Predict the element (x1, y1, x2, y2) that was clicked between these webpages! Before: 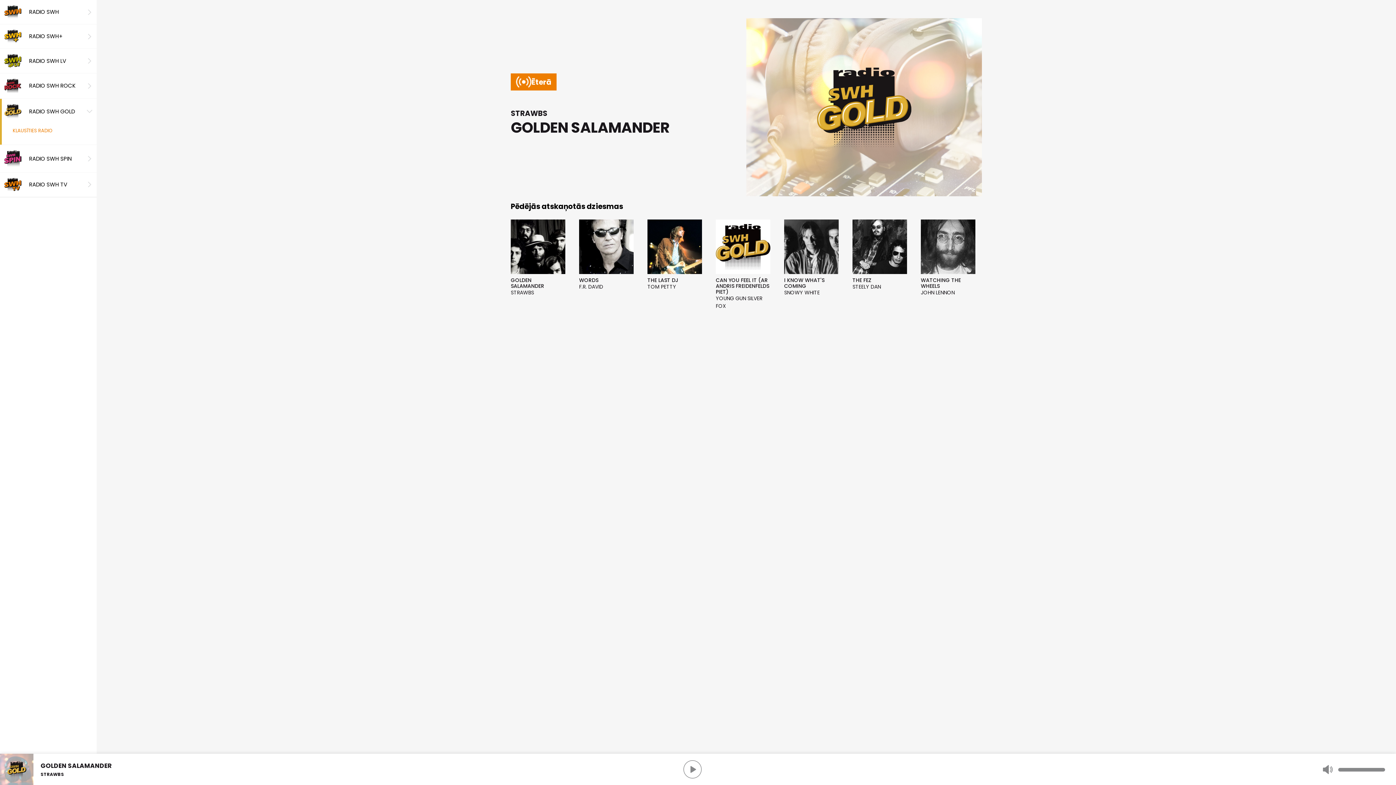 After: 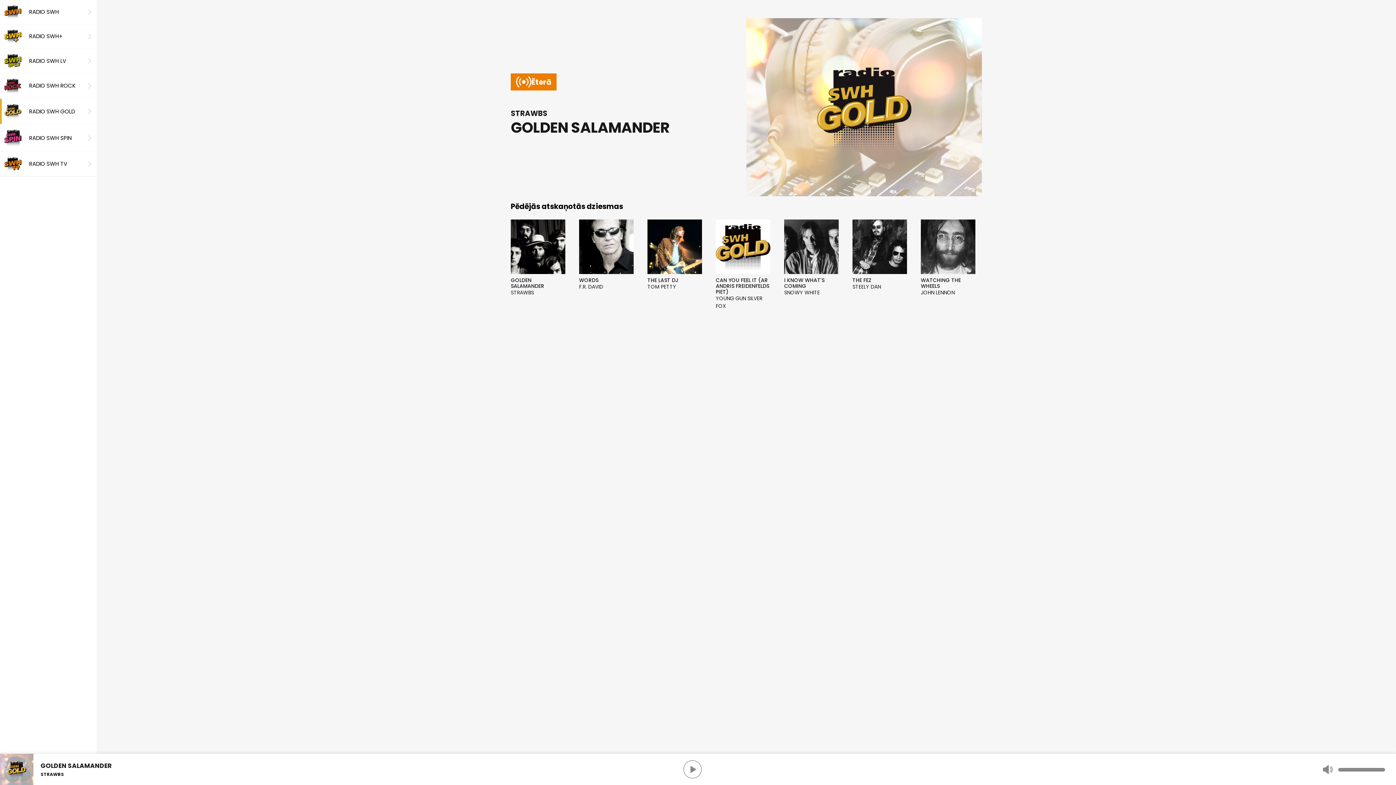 Action: bbox: (0, 99, 96, 124) label: RADIO SWH GOLD